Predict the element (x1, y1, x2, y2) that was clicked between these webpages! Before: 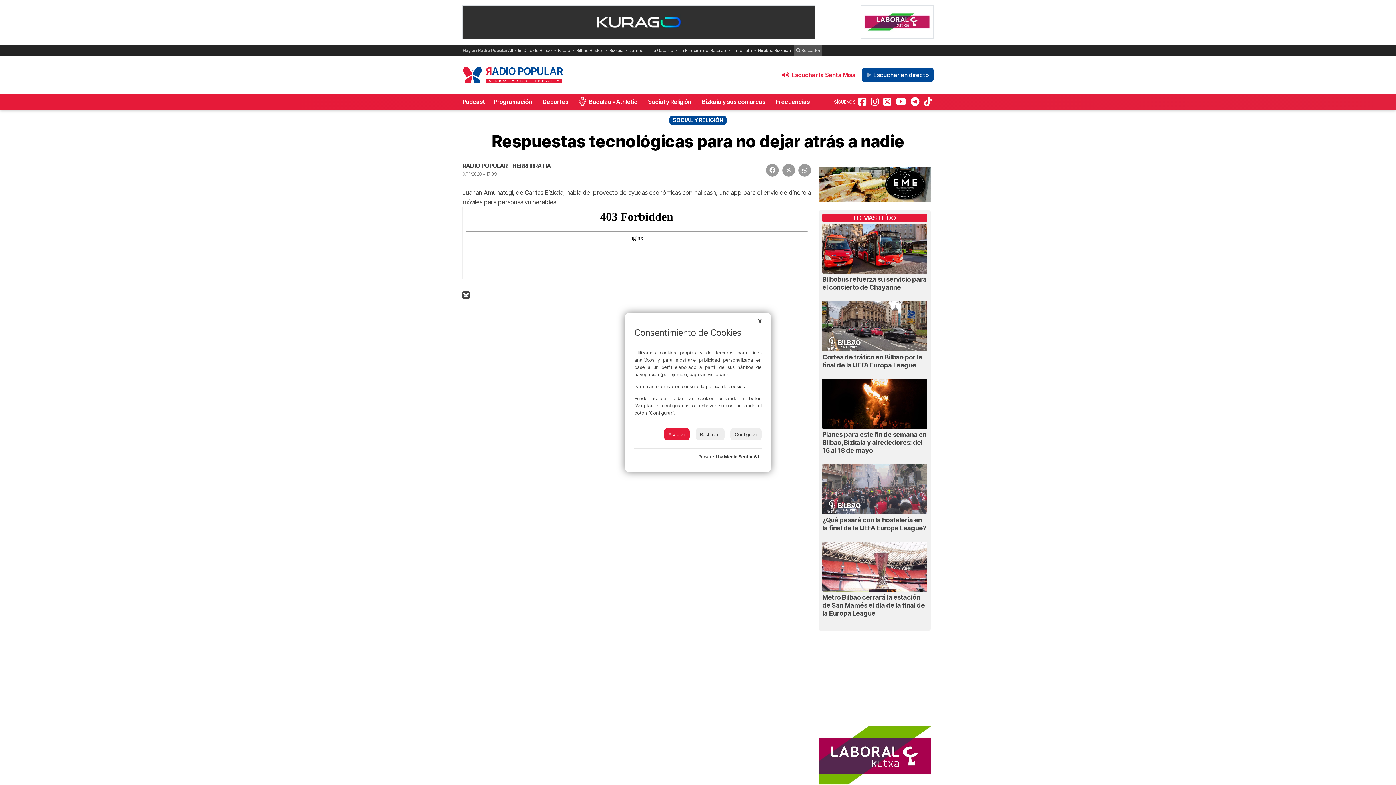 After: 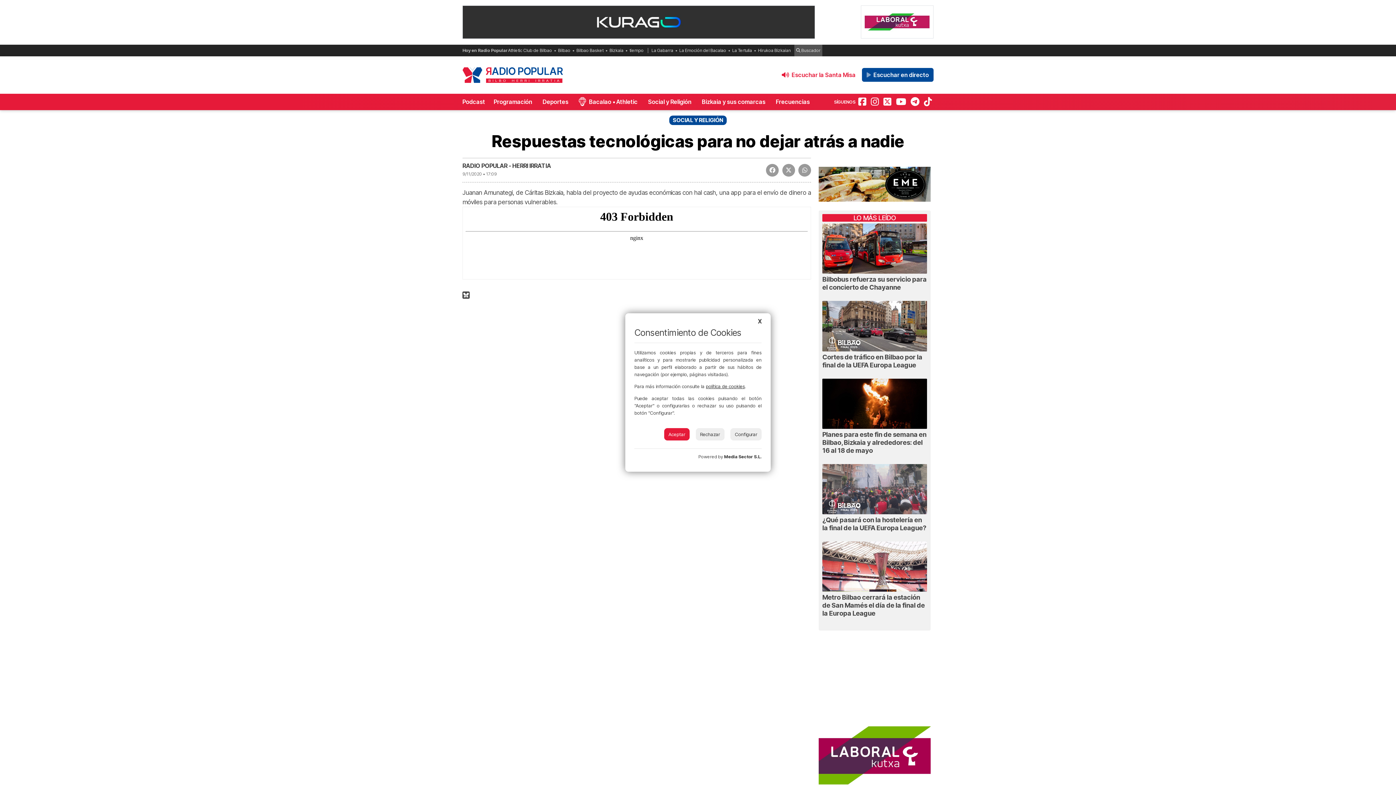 Action: bbox: (706, 383, 745, 389) label: política de cookies